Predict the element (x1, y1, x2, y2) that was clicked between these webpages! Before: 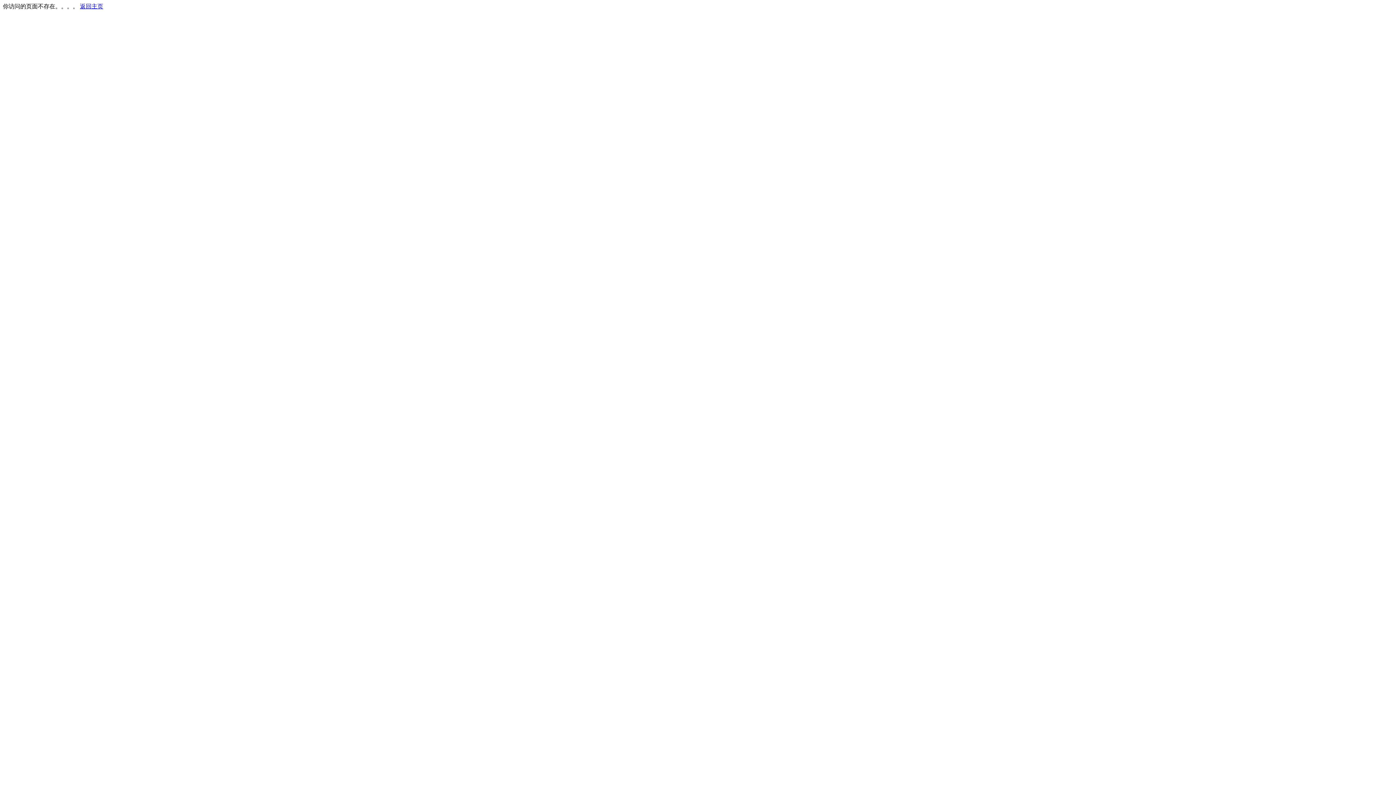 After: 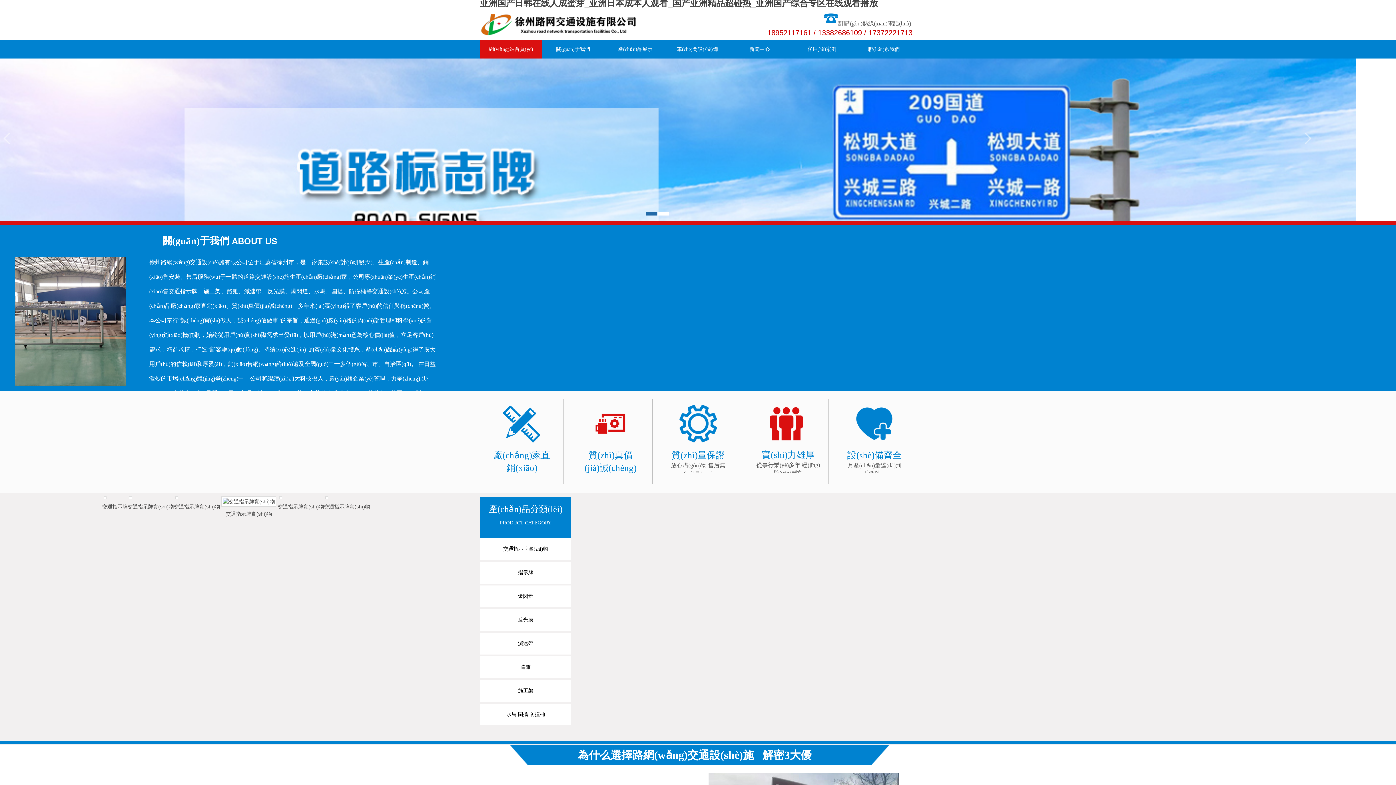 Action: label: 返回主页 bbox: (80, 3, 103, 9)